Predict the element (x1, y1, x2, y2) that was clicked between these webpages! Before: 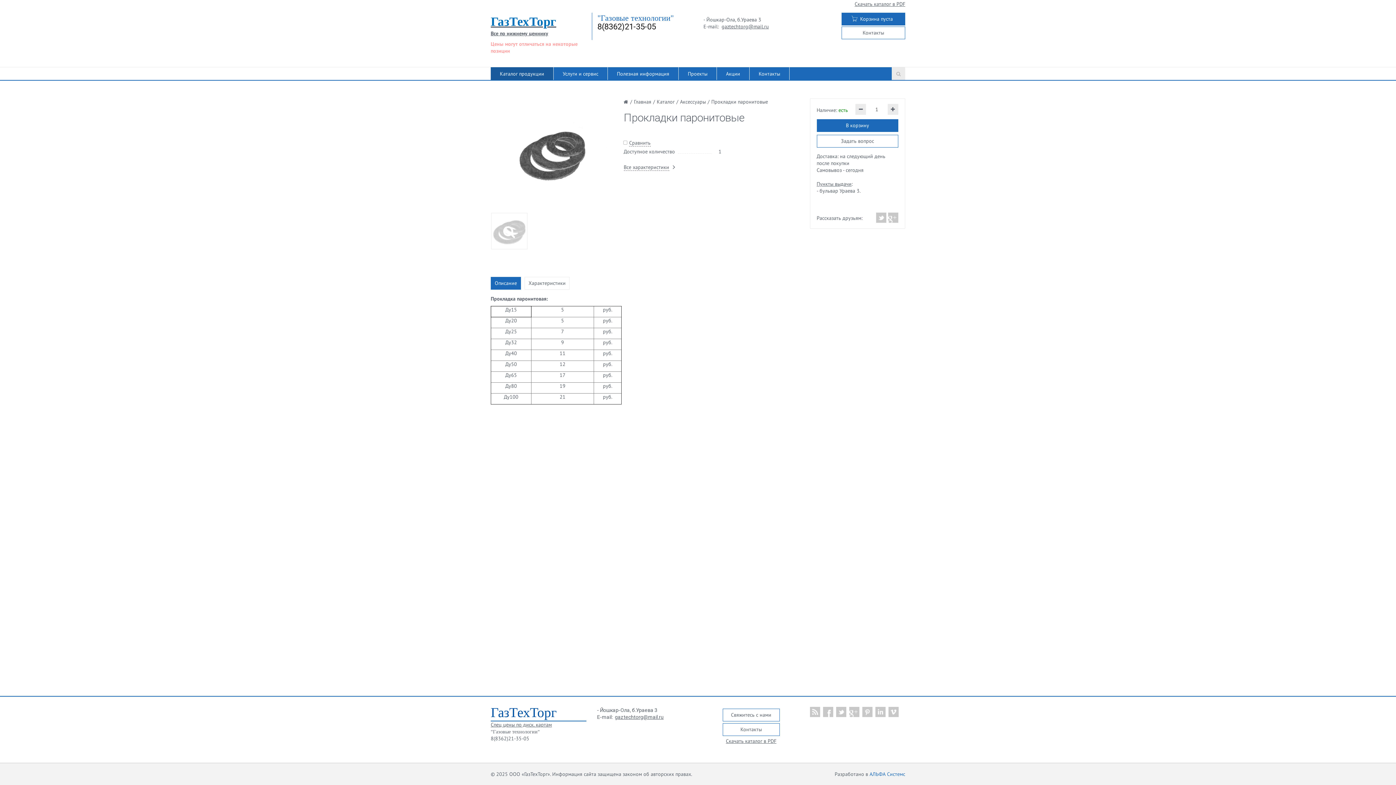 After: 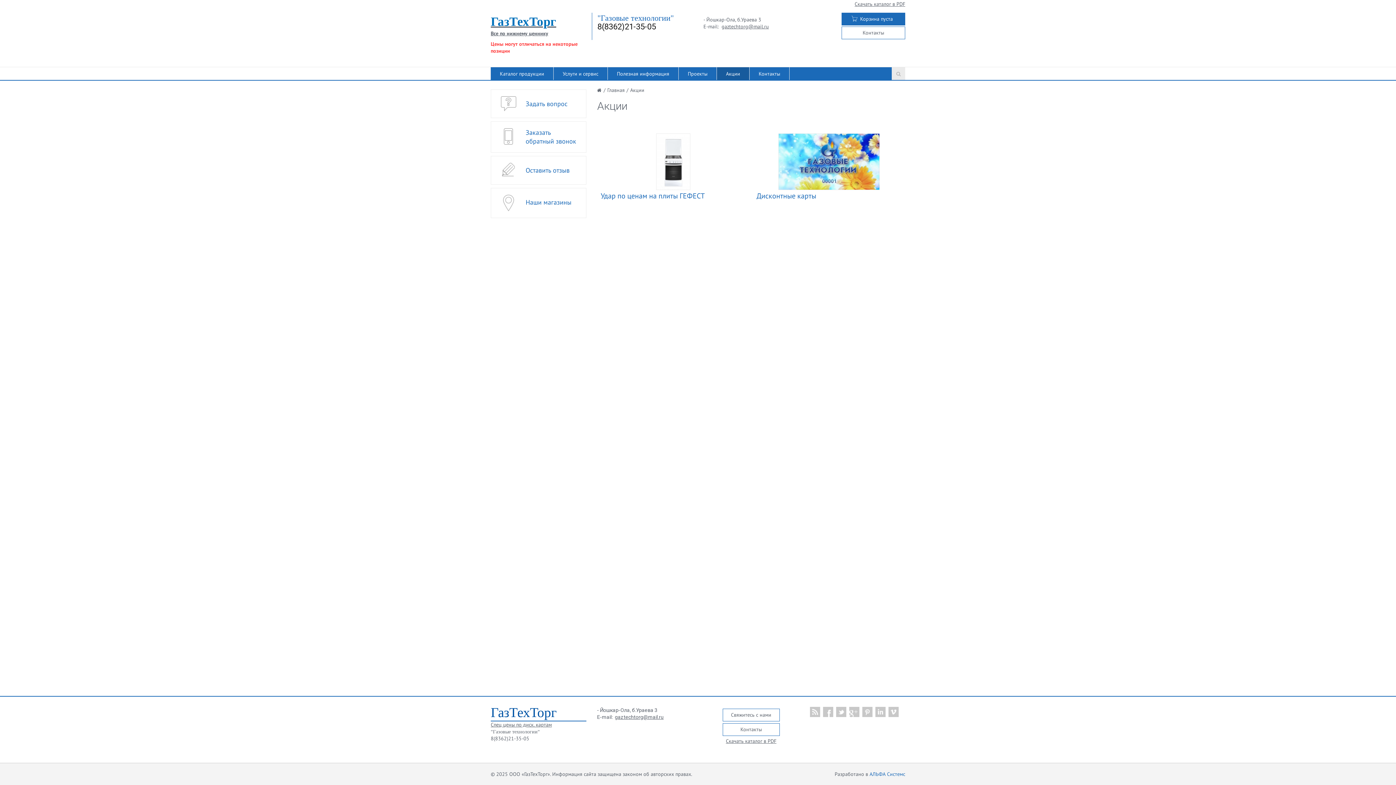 Action: bbox: (717, 67, 749, 80) label: Акции